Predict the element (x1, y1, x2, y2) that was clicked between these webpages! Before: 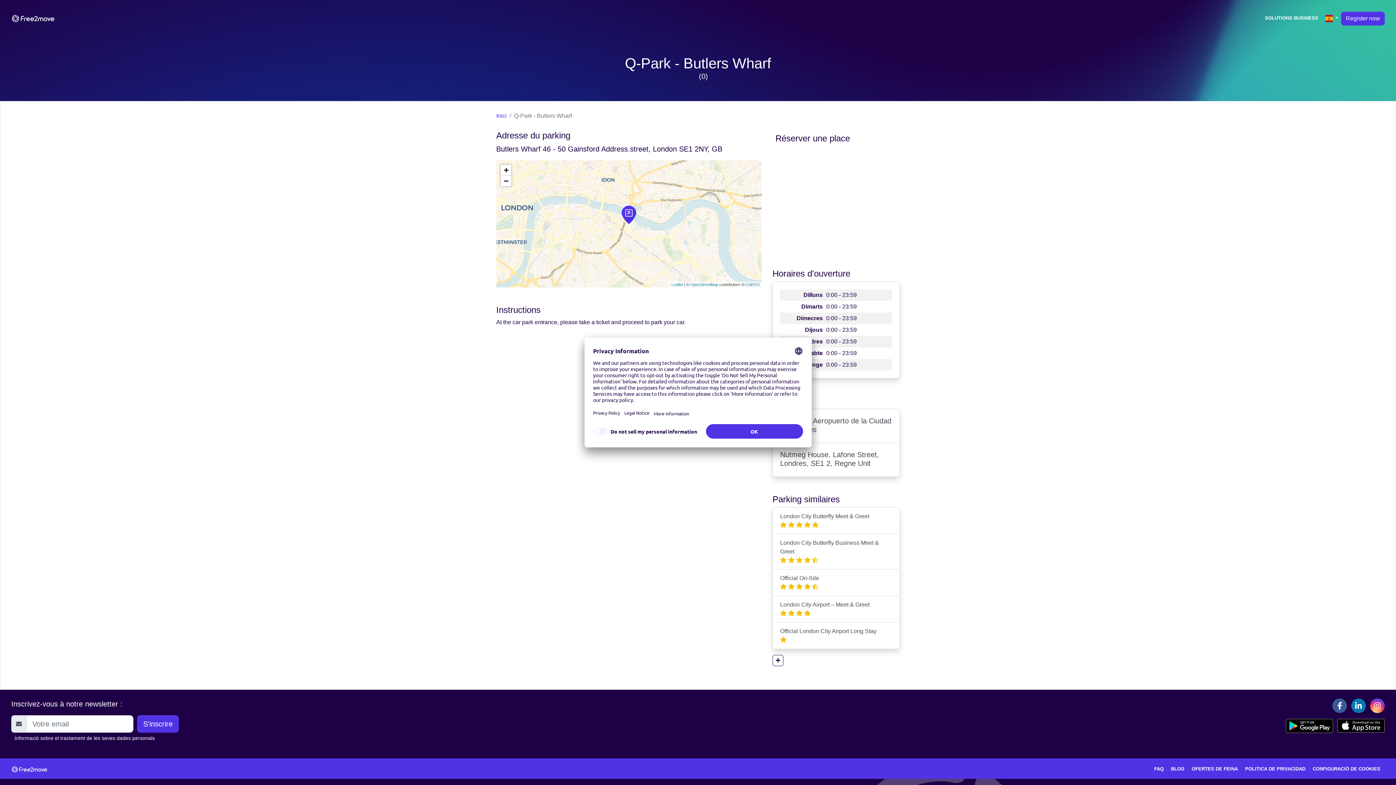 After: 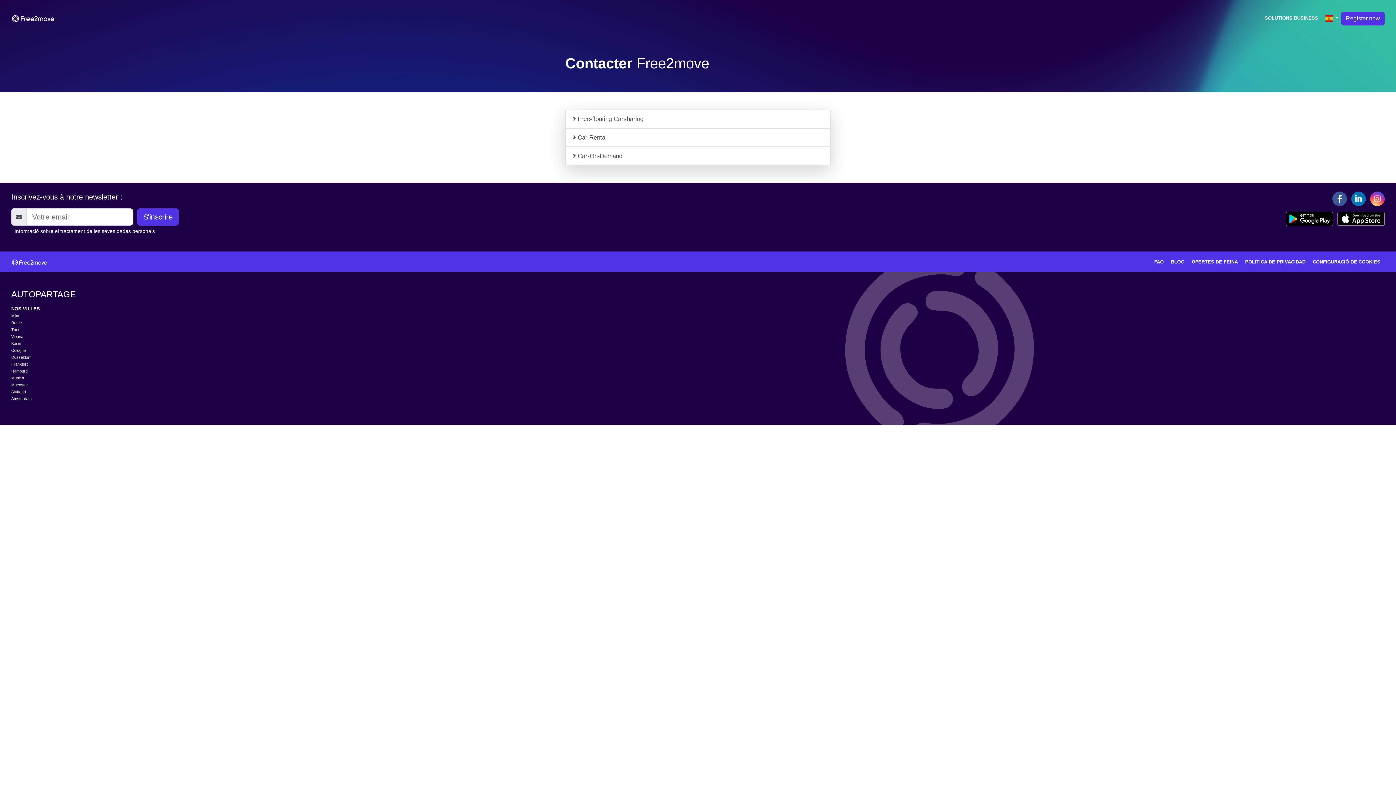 Action: label: FAQ bbox: (1151, 762, 1166, 775)